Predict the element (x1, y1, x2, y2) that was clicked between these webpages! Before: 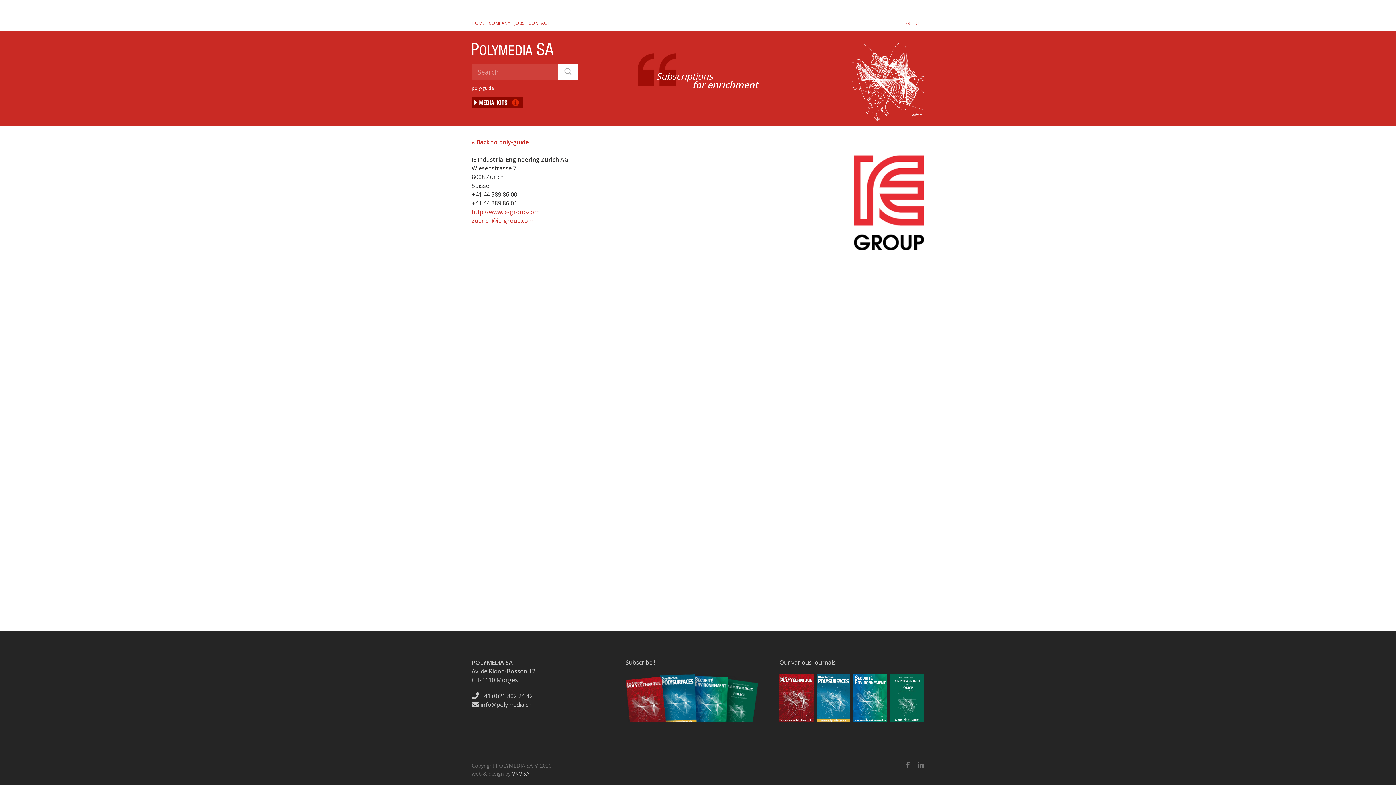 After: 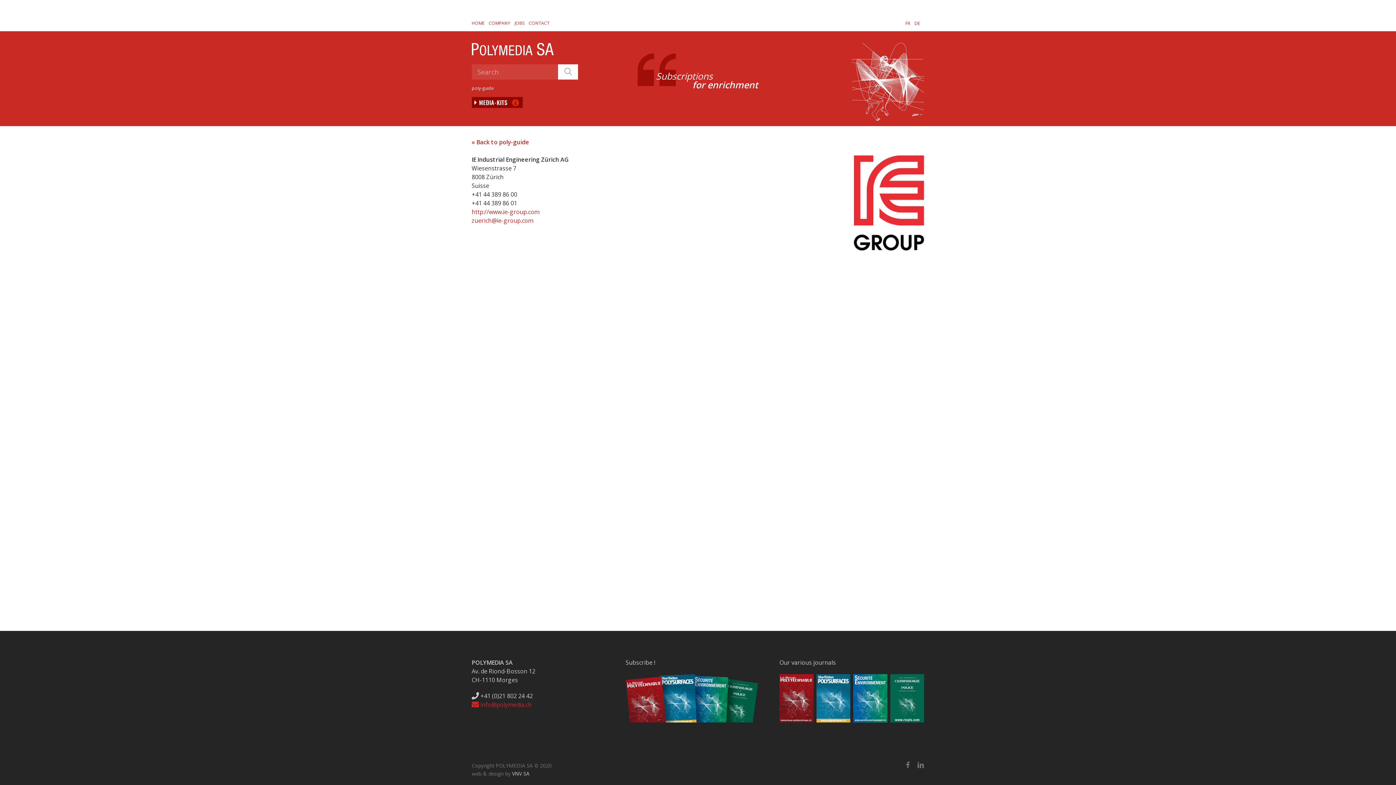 Action: label:  info@polymedia.ch bbox: (471, 701, 531, 709)